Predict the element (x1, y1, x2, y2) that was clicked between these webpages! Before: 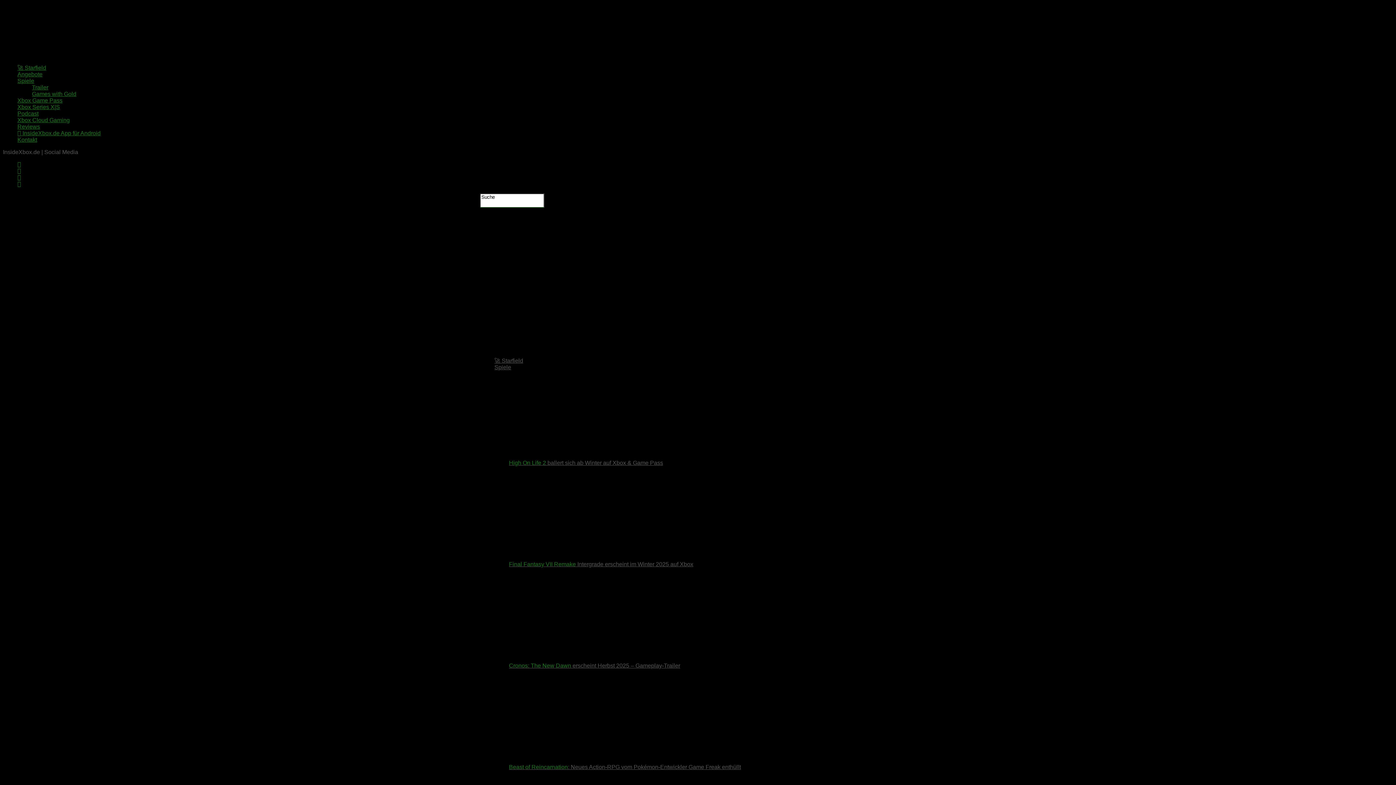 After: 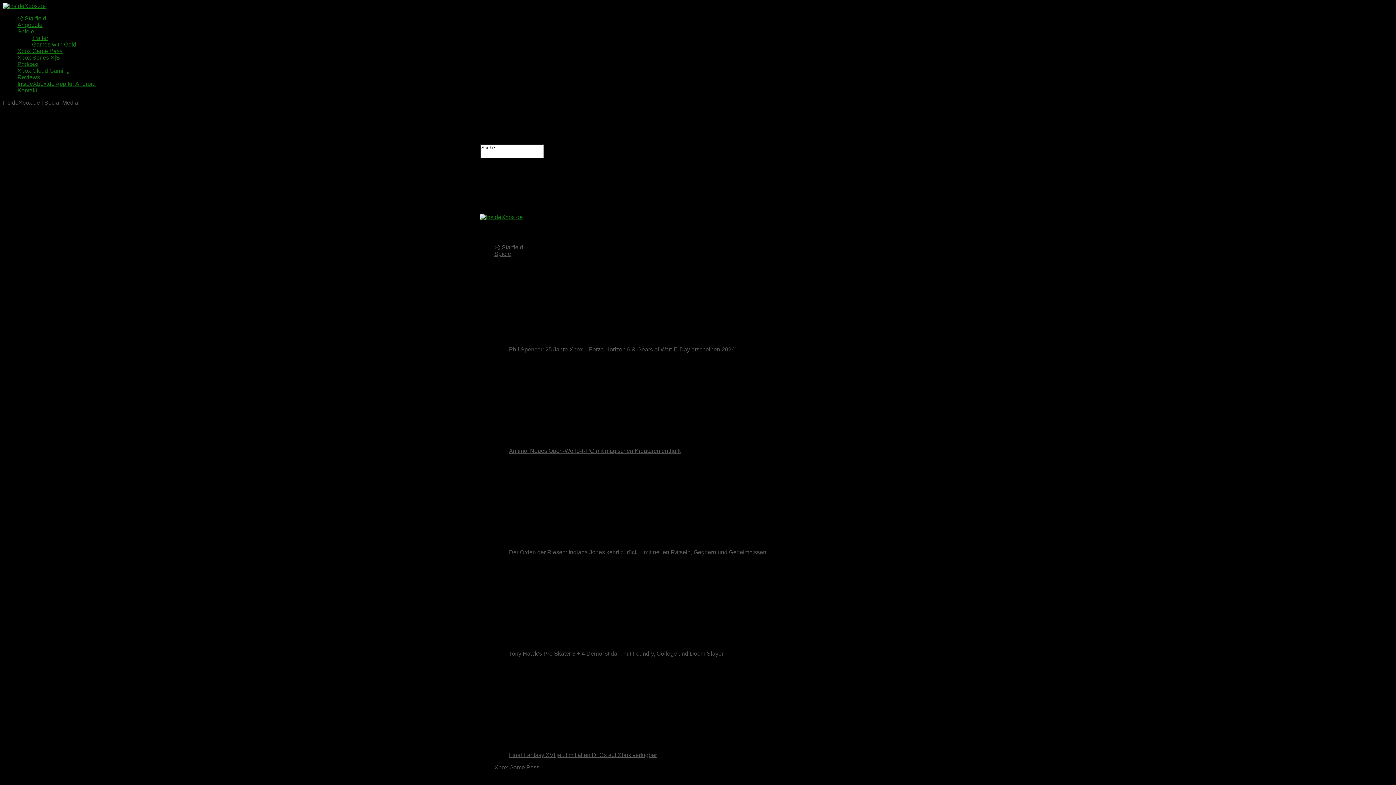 Action: label: Reviews bbox: (17, 123, 40, 129)